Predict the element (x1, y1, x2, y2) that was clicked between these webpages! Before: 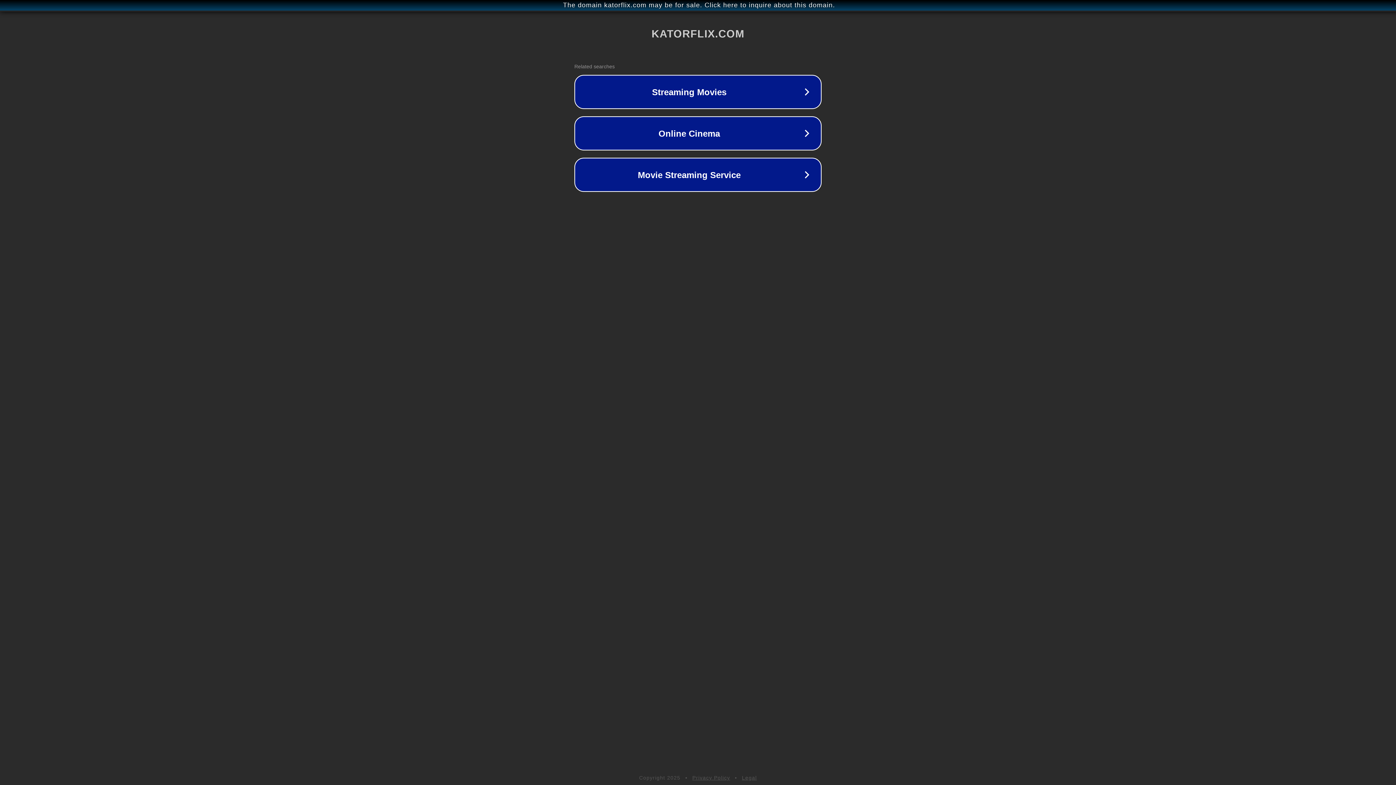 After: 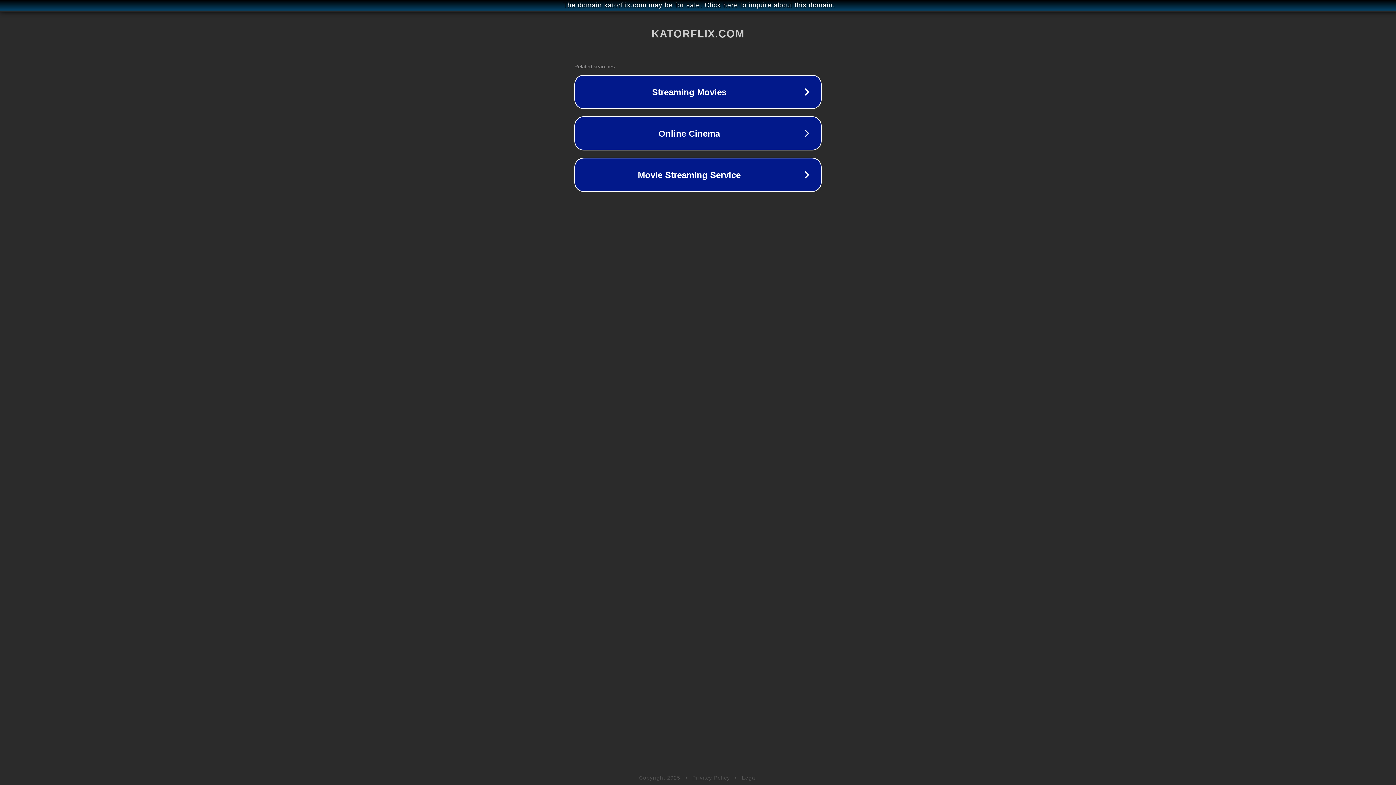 Action: label: Privacy Policy bbox: (692, 775, 730, 781)